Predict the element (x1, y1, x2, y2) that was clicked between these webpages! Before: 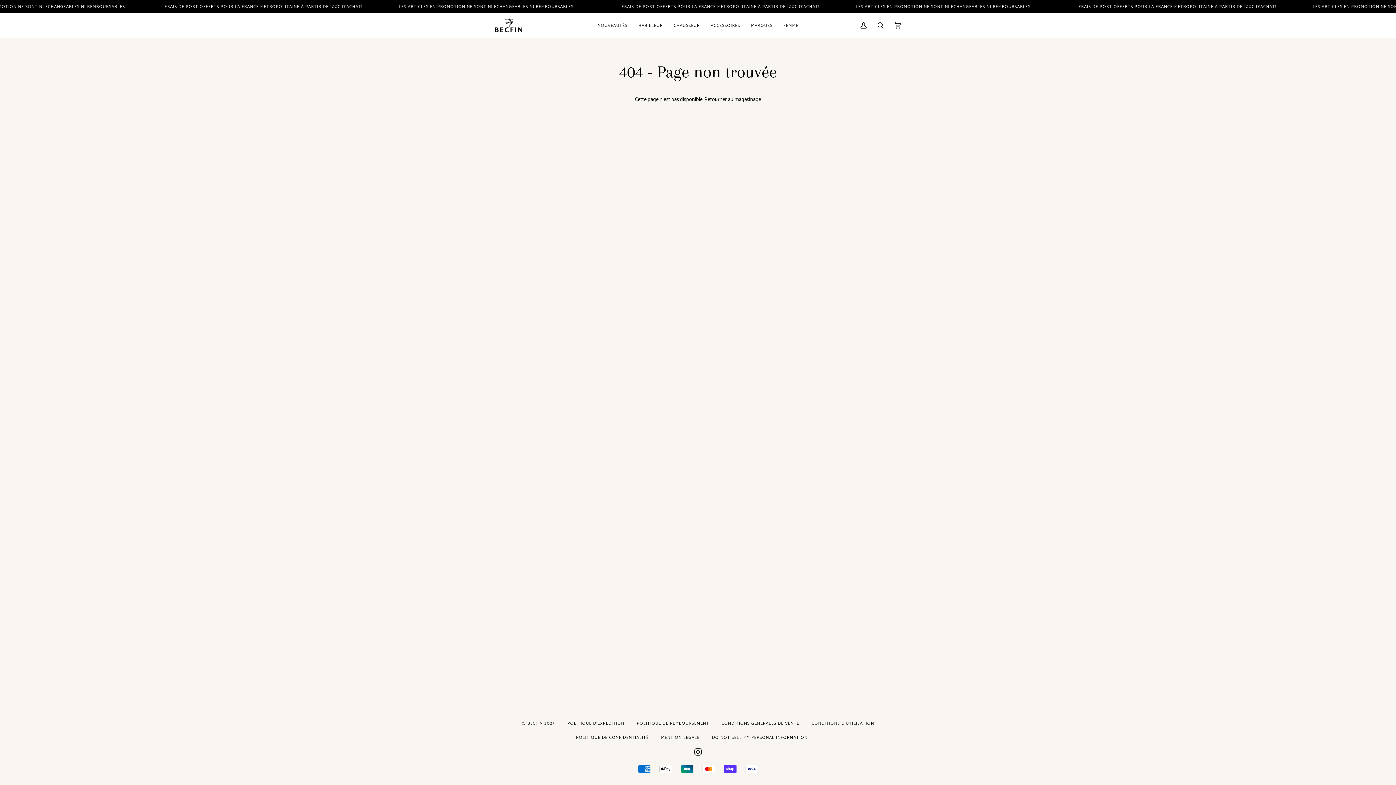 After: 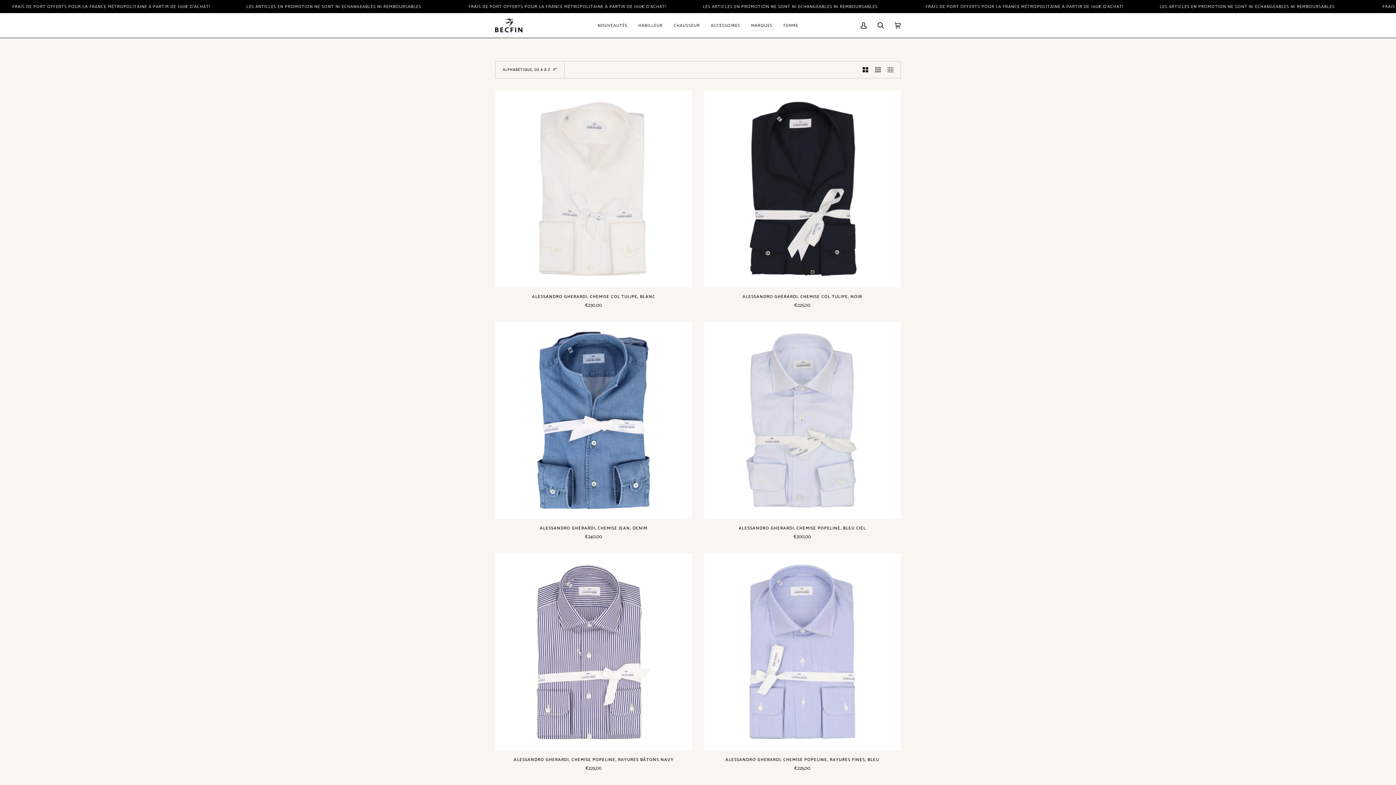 Action: bbox: (745, 13, 778, 37) label: MARQUES